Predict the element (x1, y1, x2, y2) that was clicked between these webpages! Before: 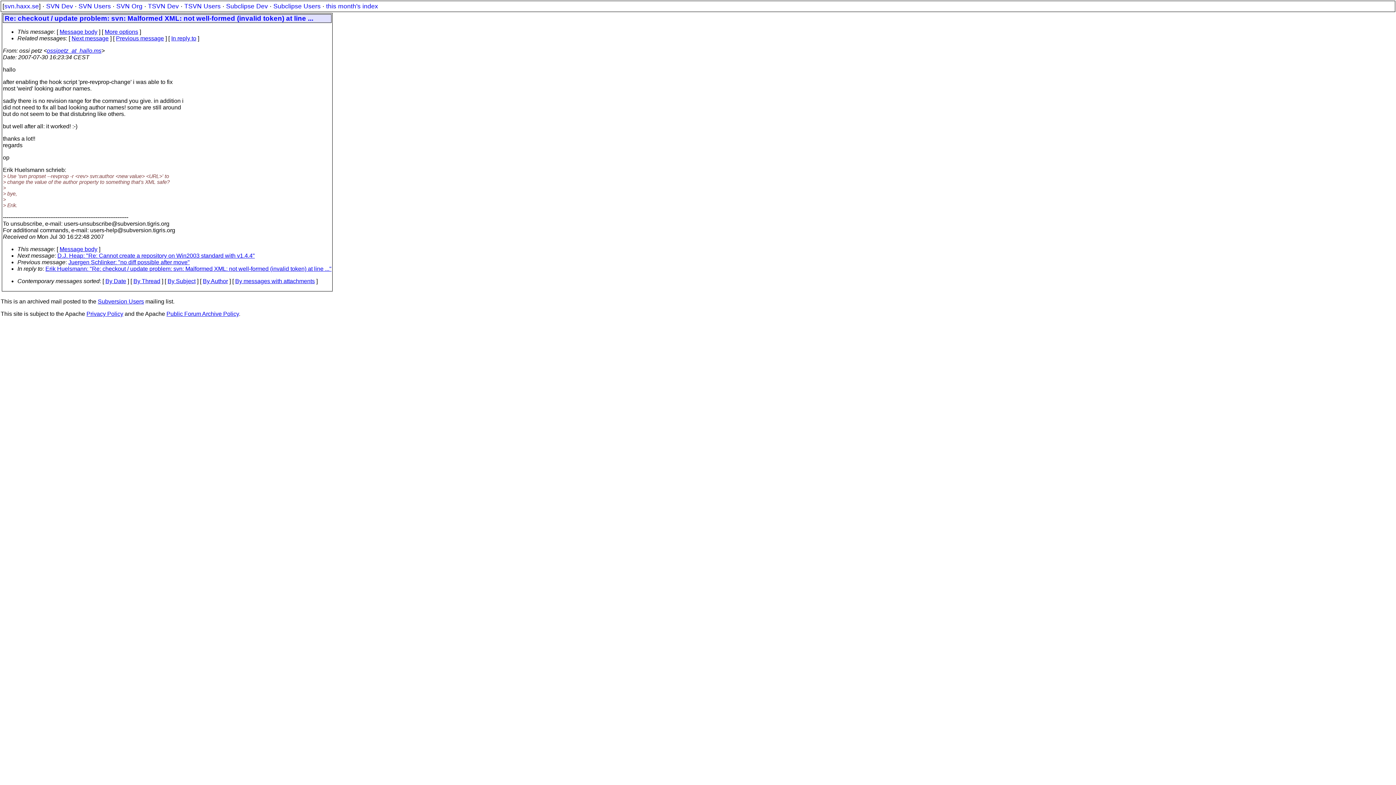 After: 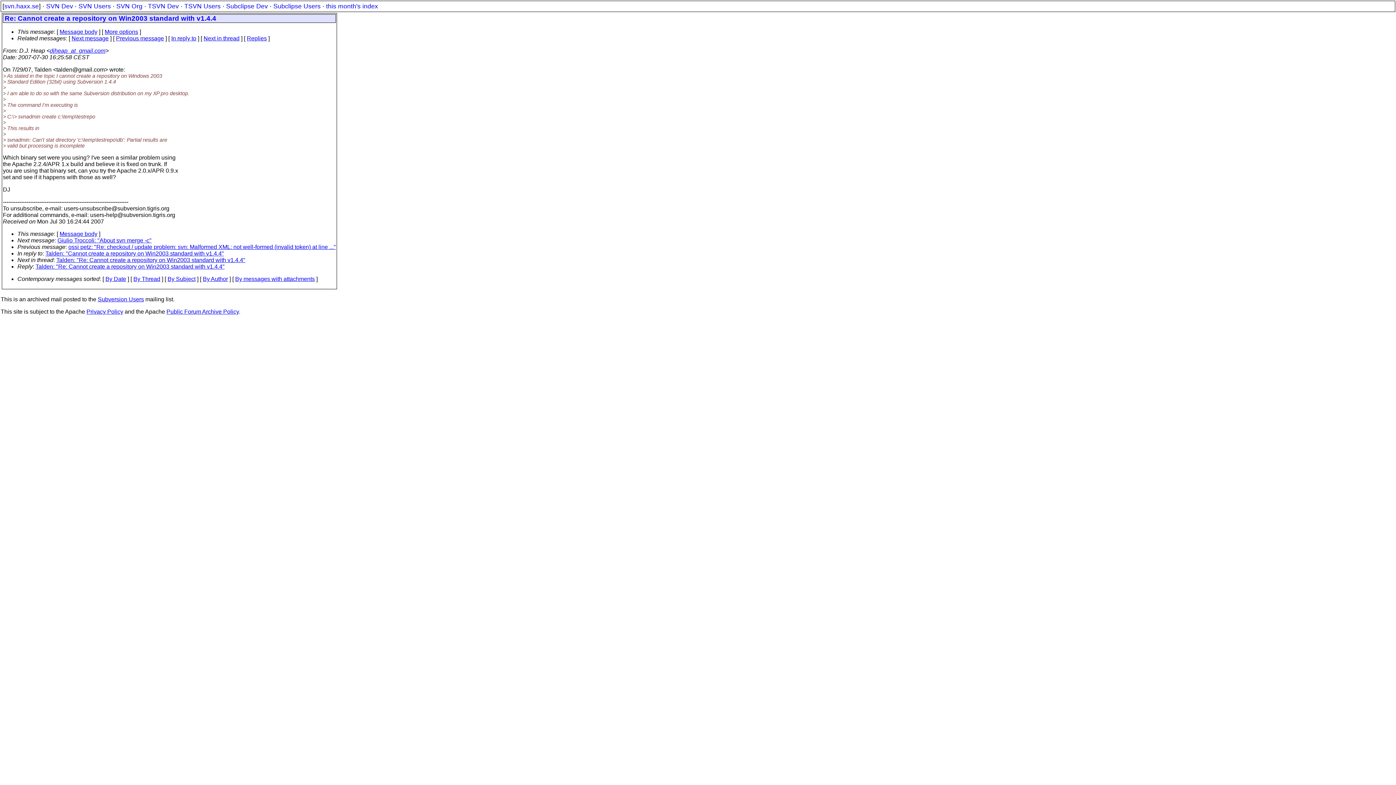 Action: bbox: (57, 252, 254, 258) label: D.J. Heap: "Re: Cannot create a repository on Win2003 standard with v1.4.4"